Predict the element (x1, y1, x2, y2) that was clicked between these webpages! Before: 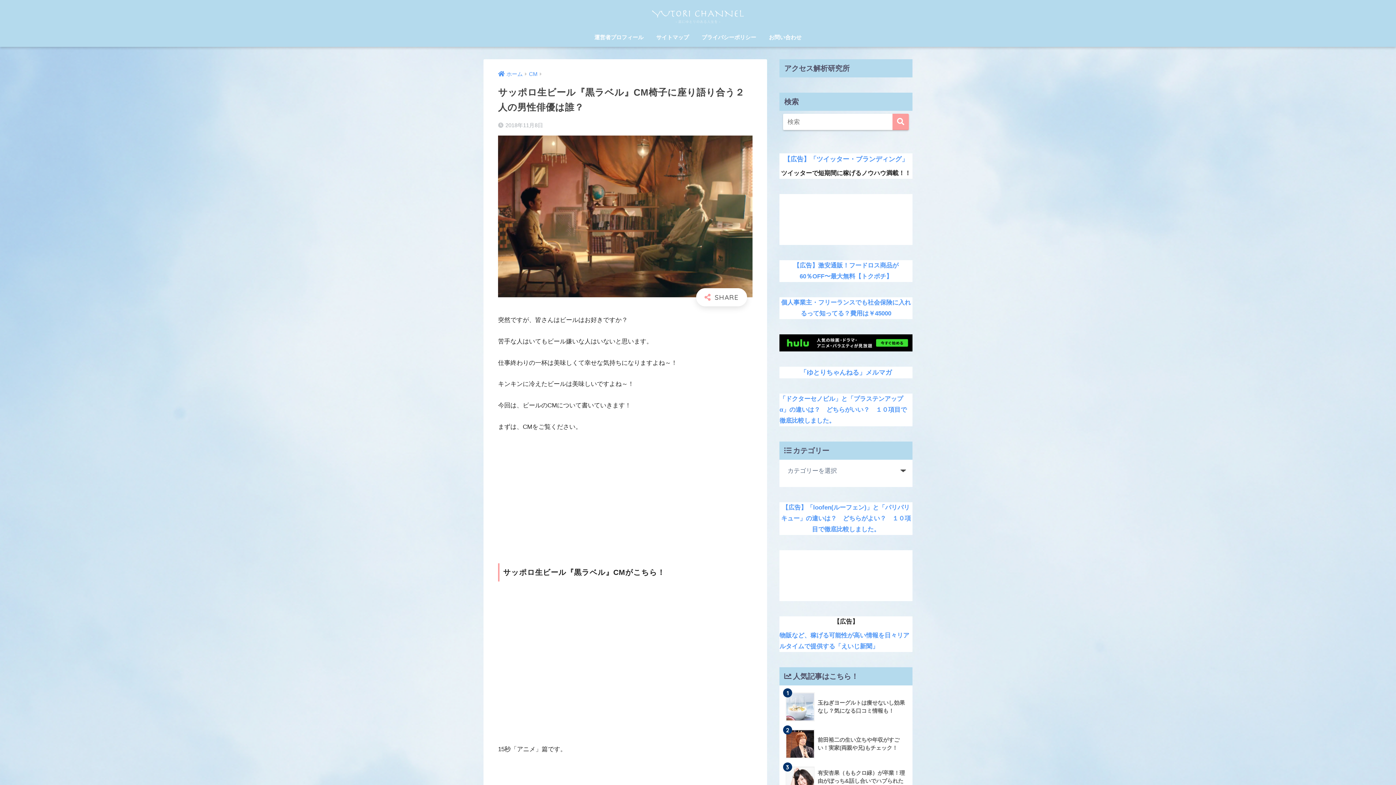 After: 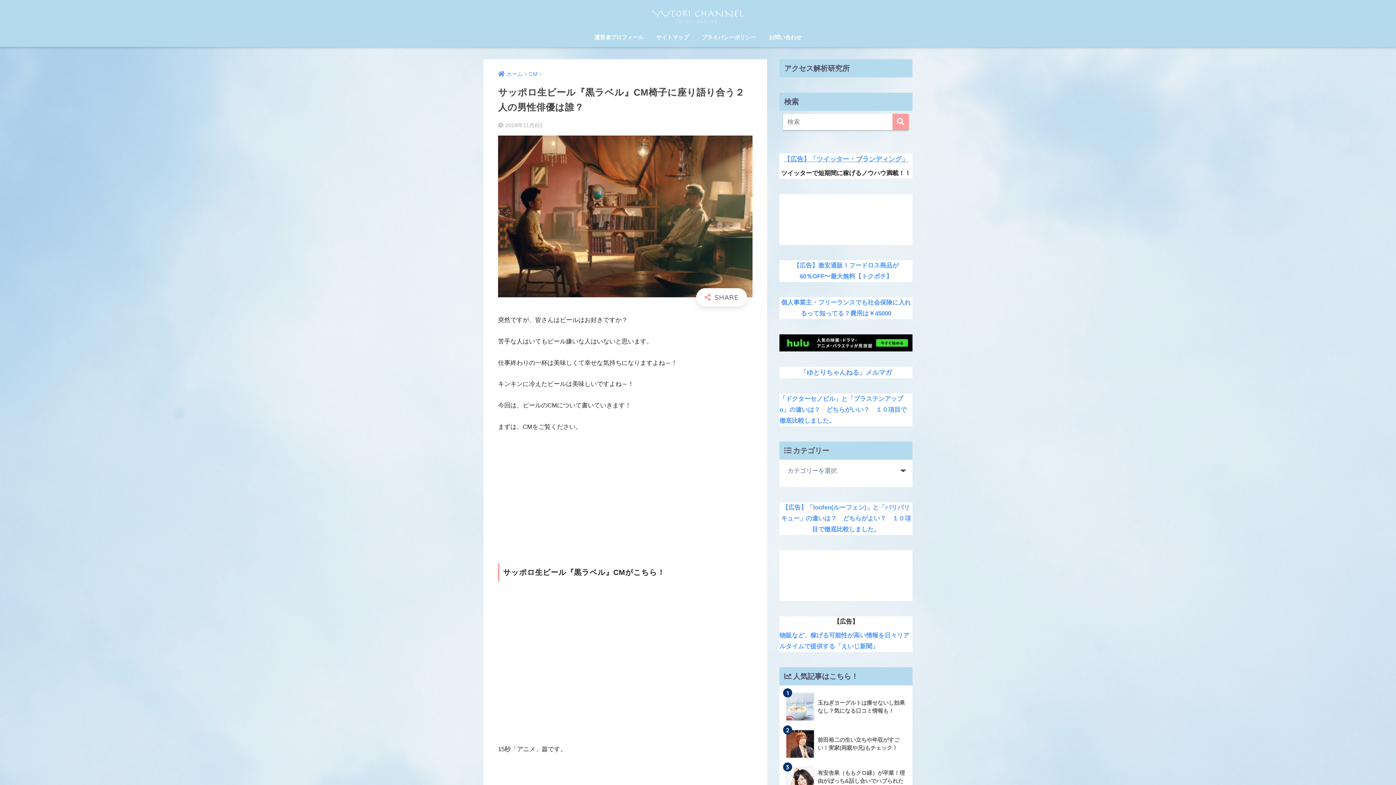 Action: bbox: (779, 153, 912, 165) label: 【広告】「ツイッター・ブランディング」